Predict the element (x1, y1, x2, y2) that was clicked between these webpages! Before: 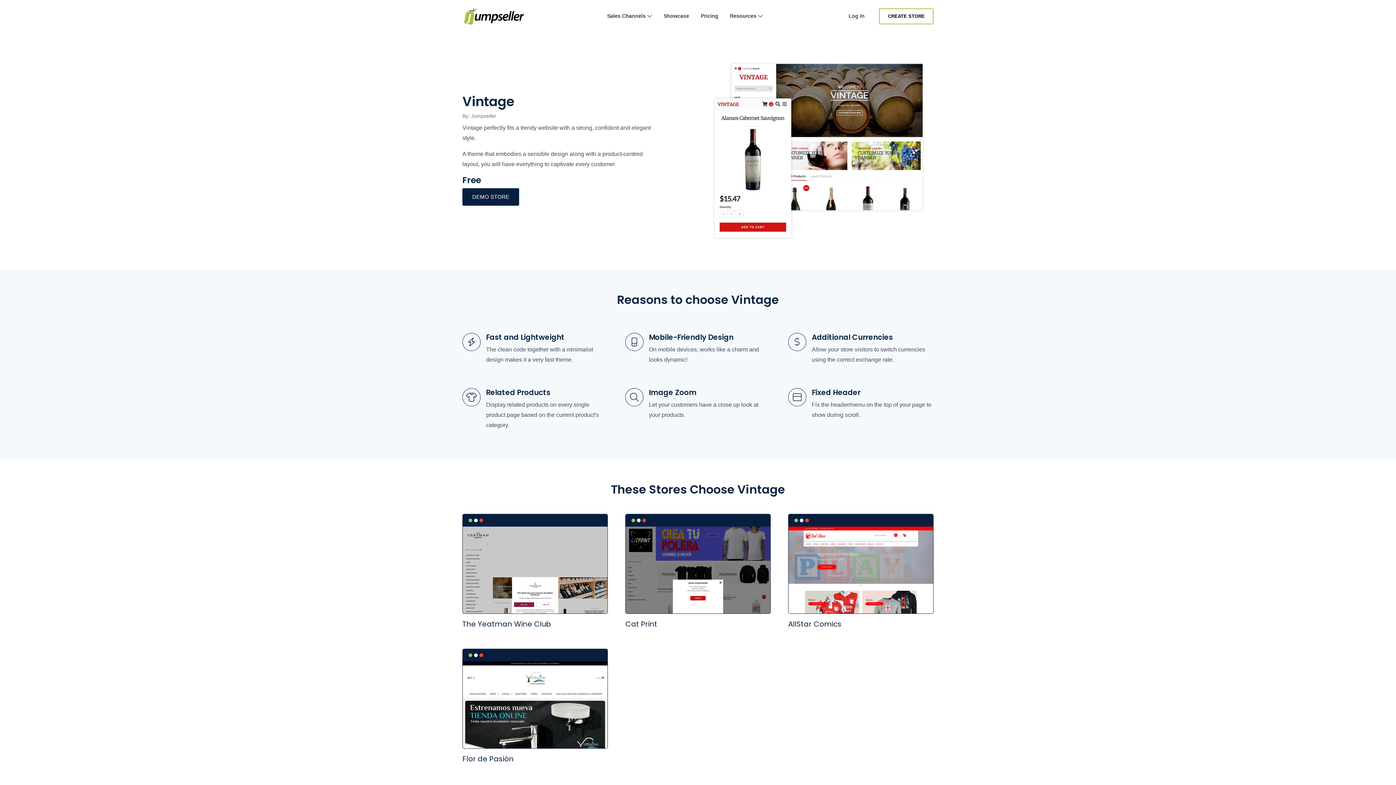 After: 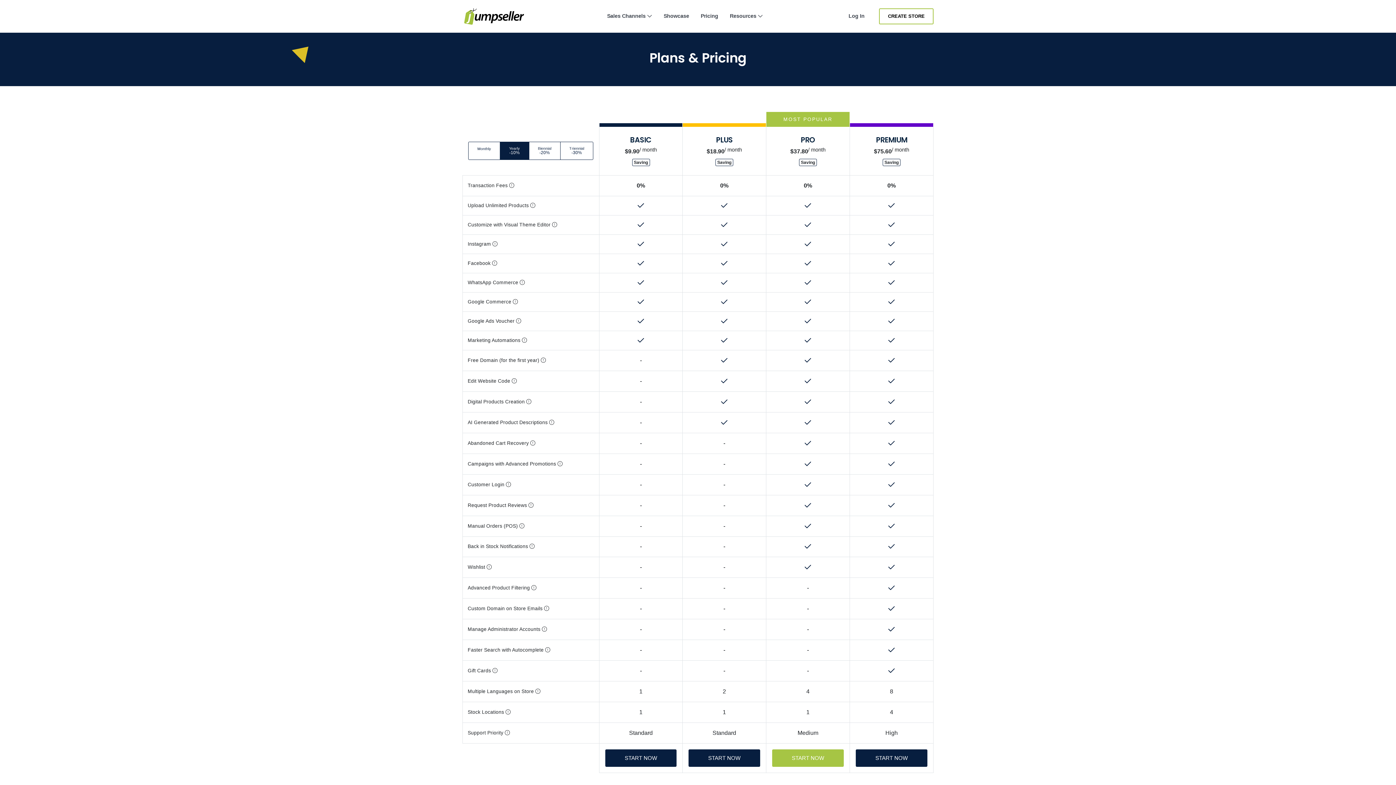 Action: label: Pricing bbox: (698, 9, 721, 23)